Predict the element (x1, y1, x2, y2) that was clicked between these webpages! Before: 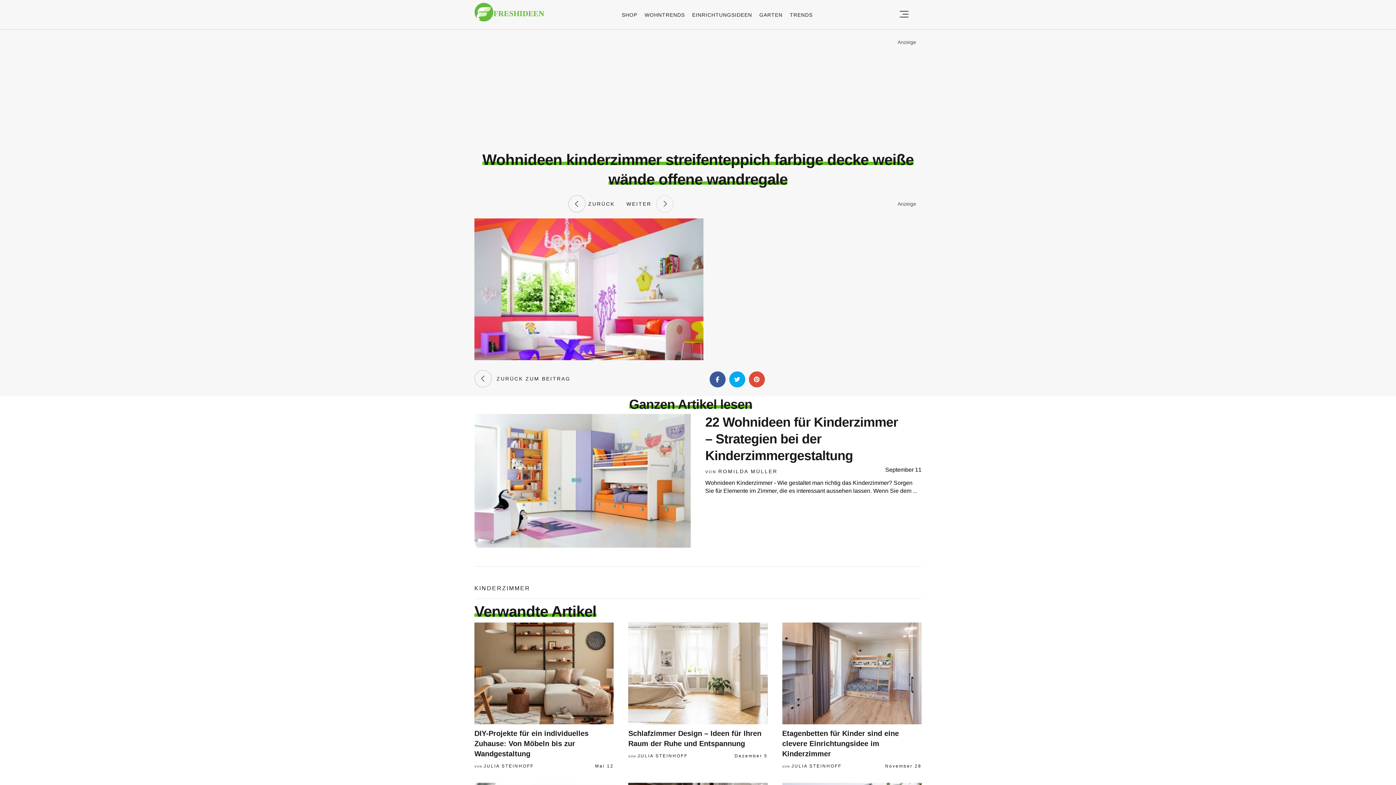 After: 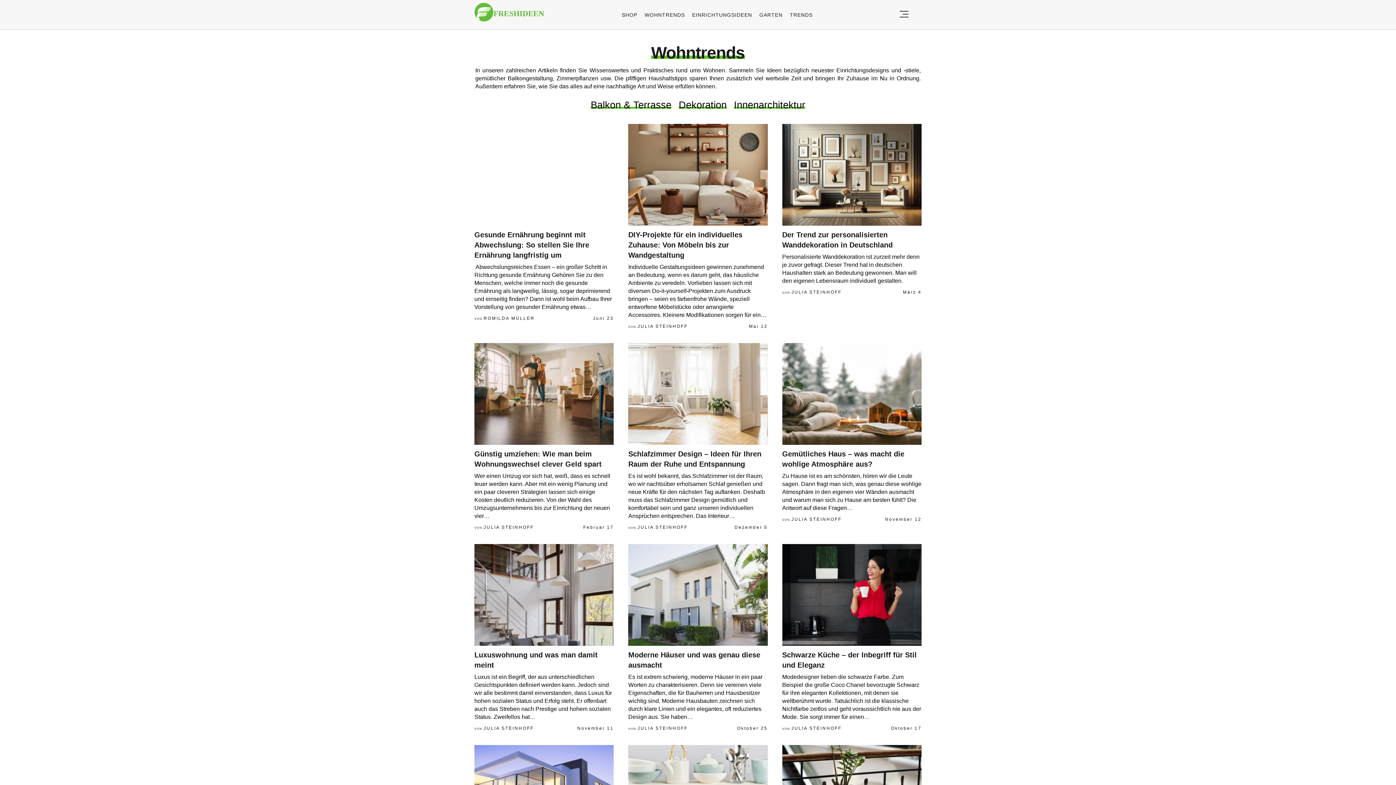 Action: bbox: (644, 11, 685, 17) label: WOHNTRENDS